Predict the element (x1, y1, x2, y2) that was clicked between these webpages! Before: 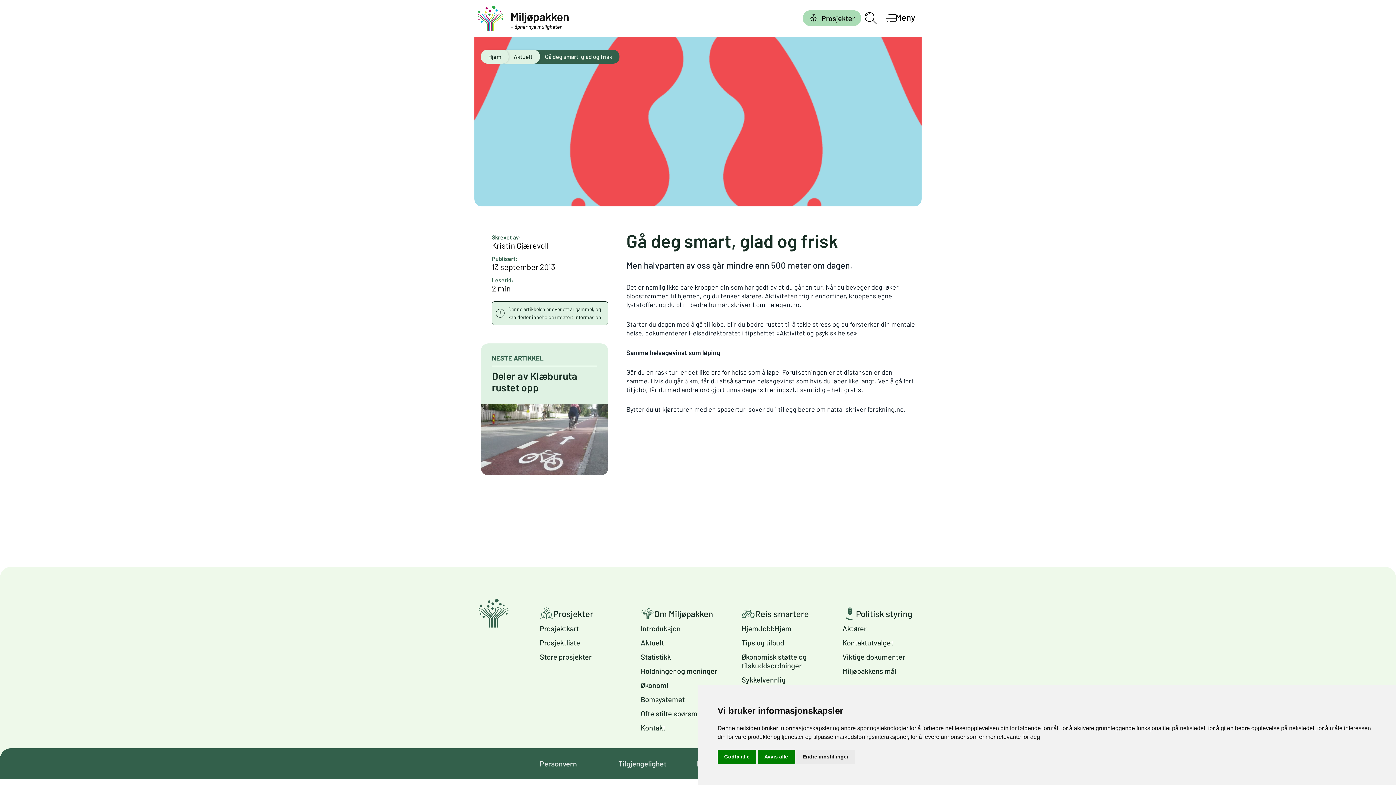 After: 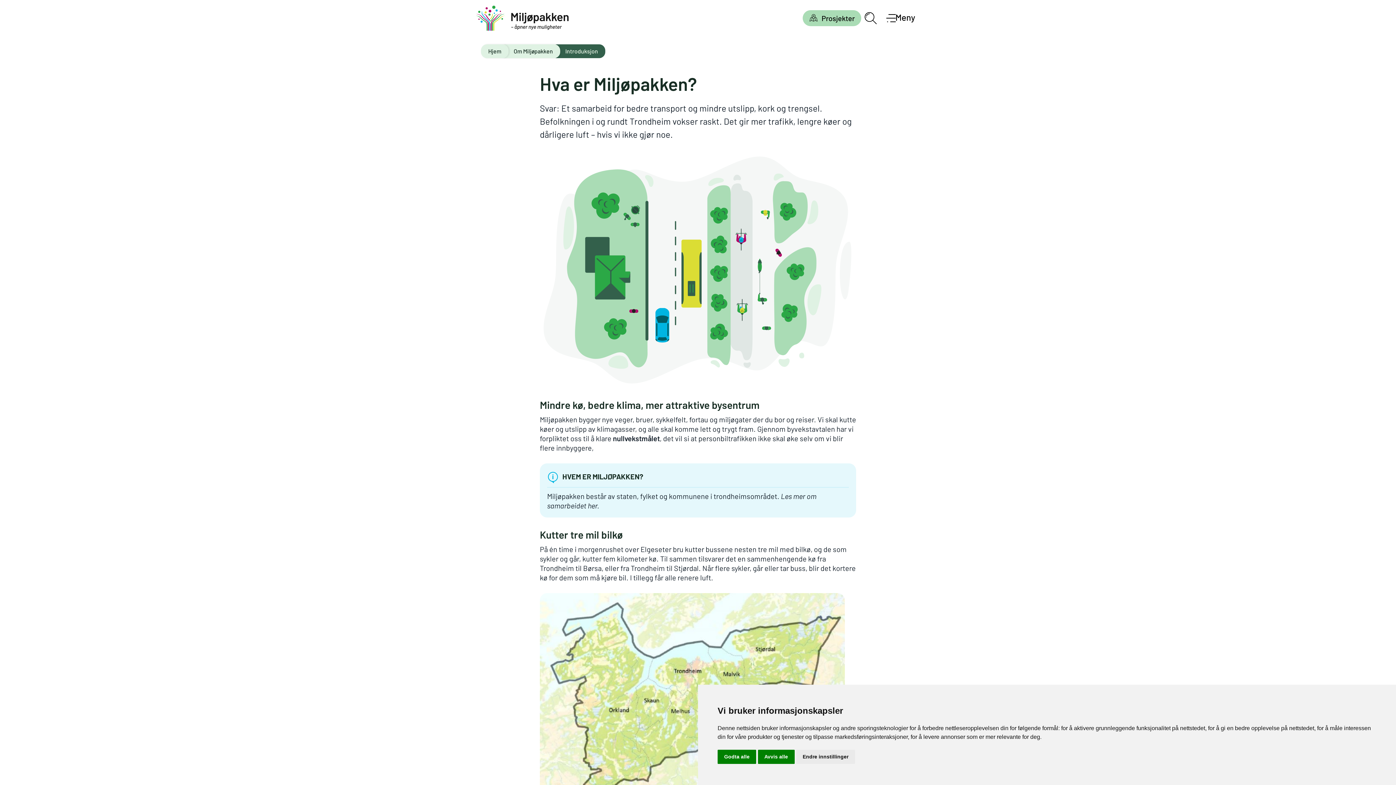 Action: label: Introduksjon bbox: (640, 624, 720, 633)